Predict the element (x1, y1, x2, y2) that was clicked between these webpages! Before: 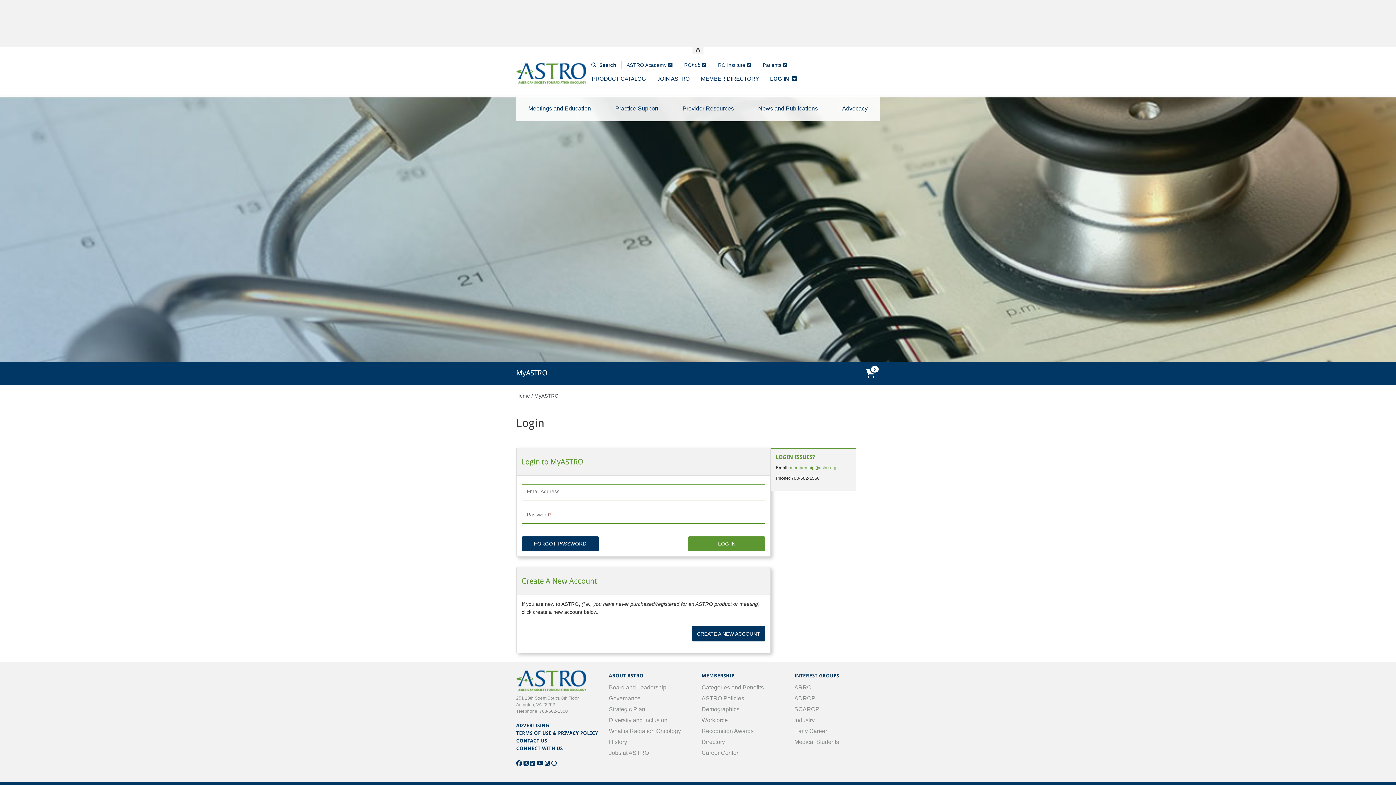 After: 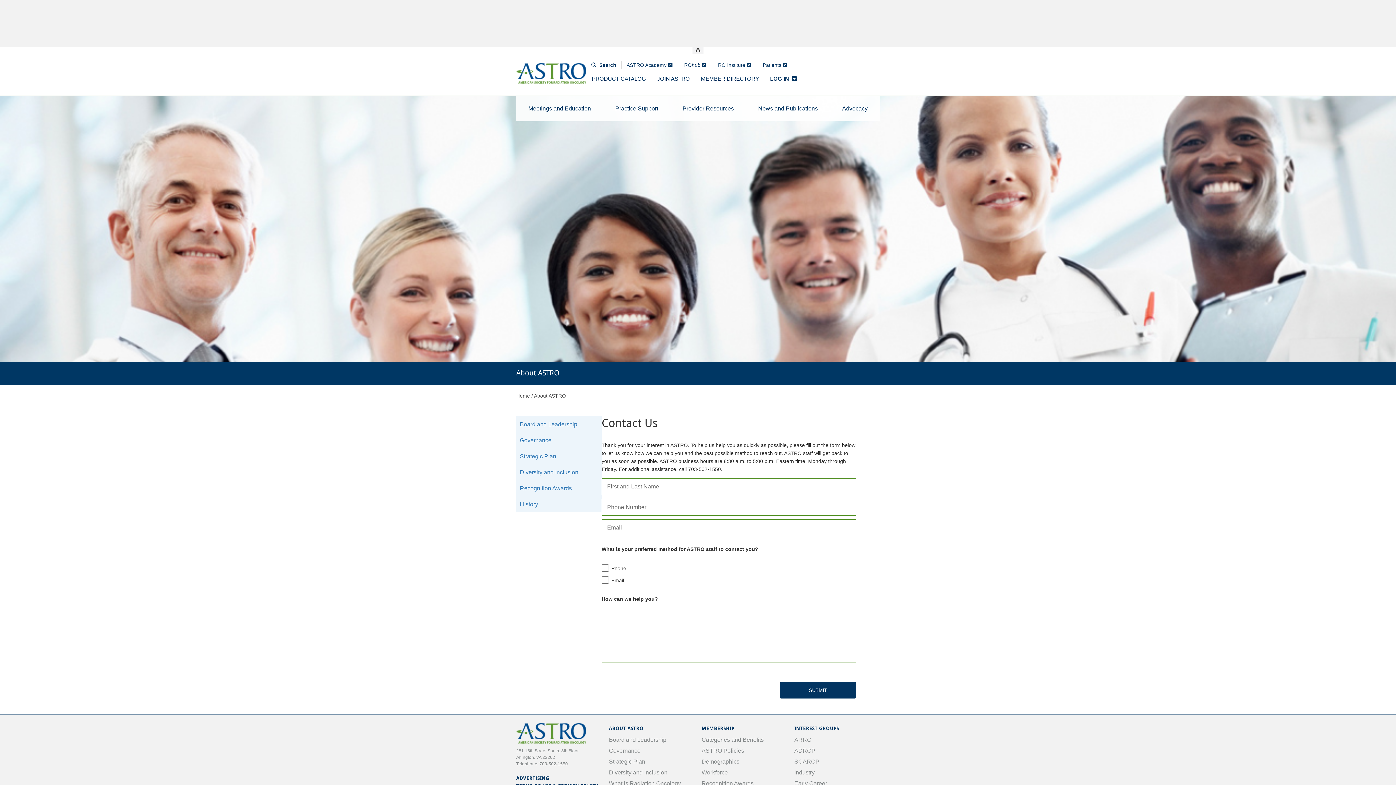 Action: bbox: (516, 737, 601, 745) label: CONTACT US